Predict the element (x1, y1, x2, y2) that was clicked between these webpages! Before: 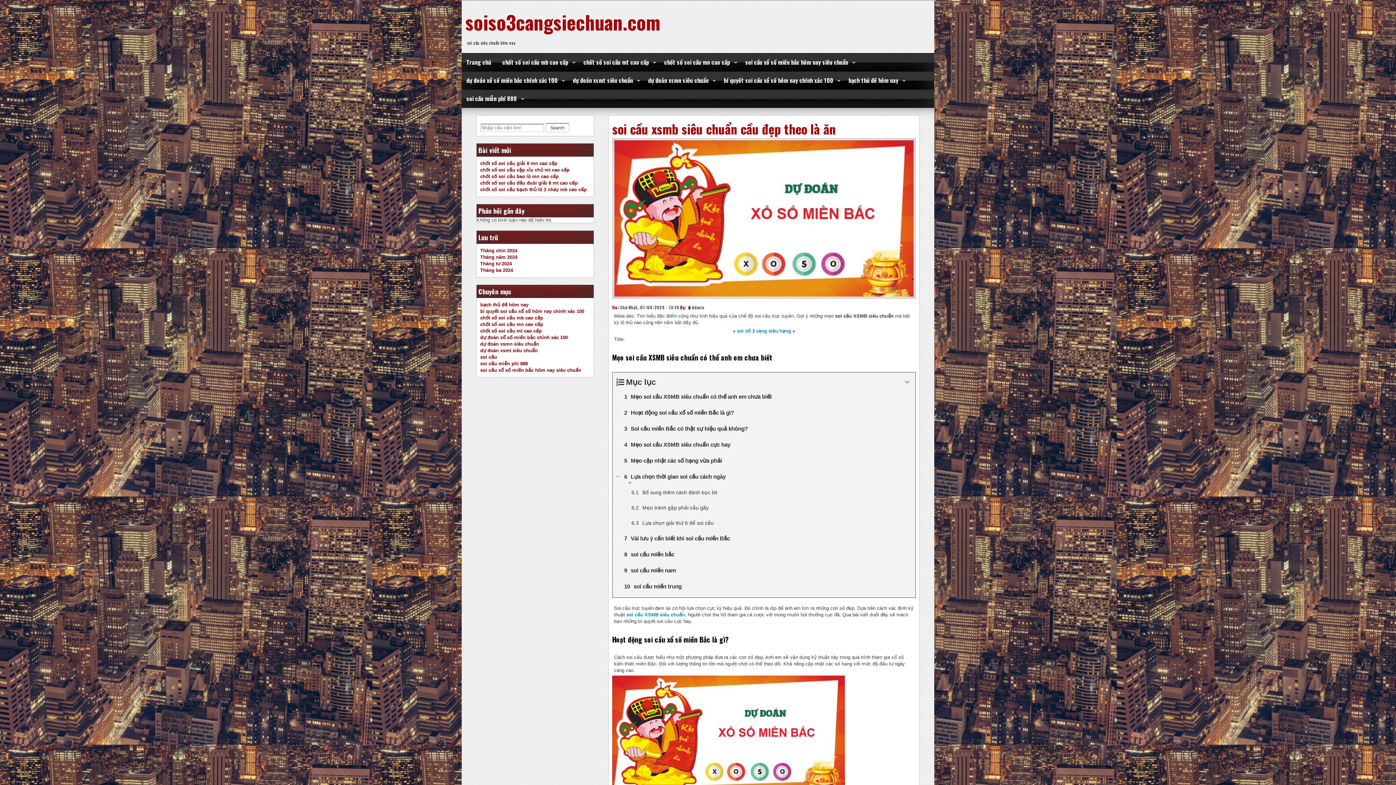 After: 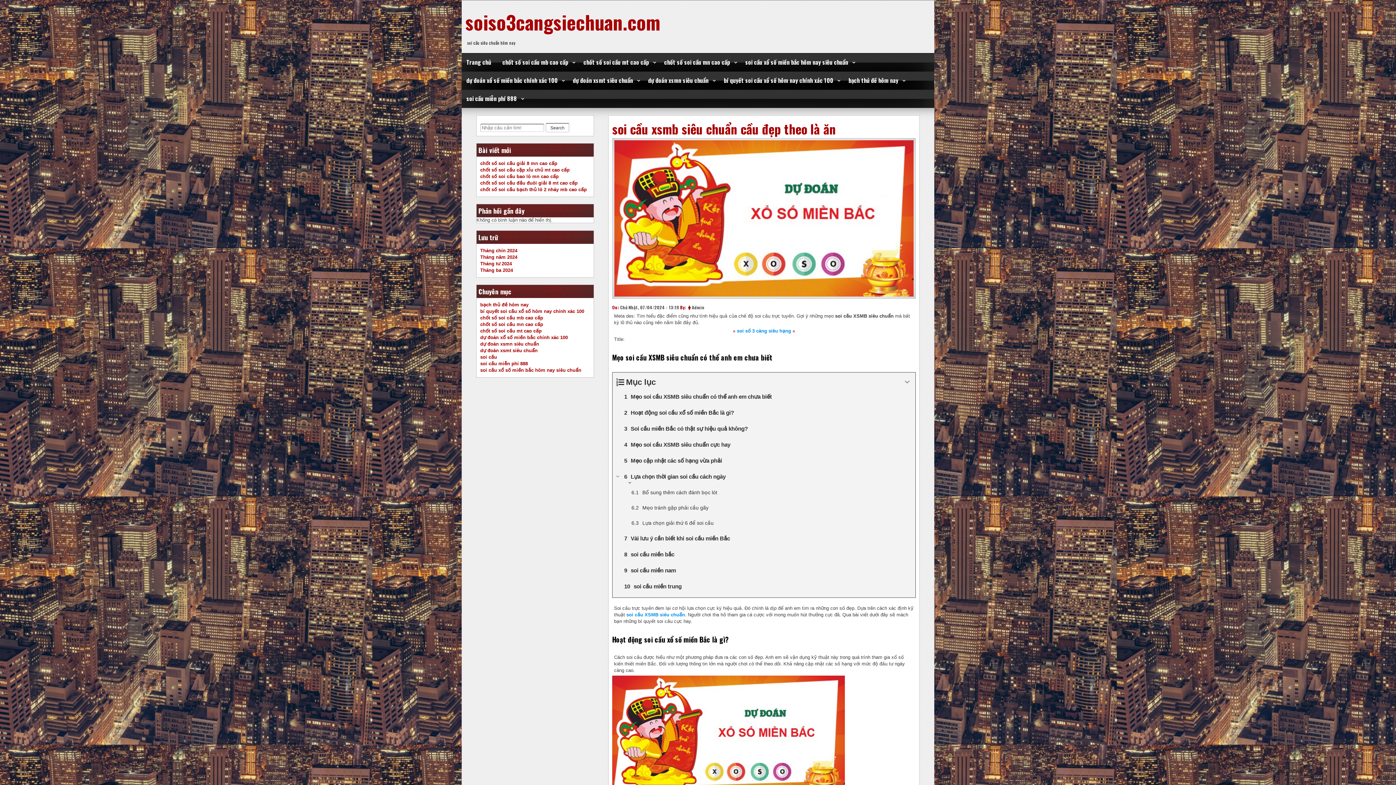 Action: bbox: (612, 285, 917, 304)